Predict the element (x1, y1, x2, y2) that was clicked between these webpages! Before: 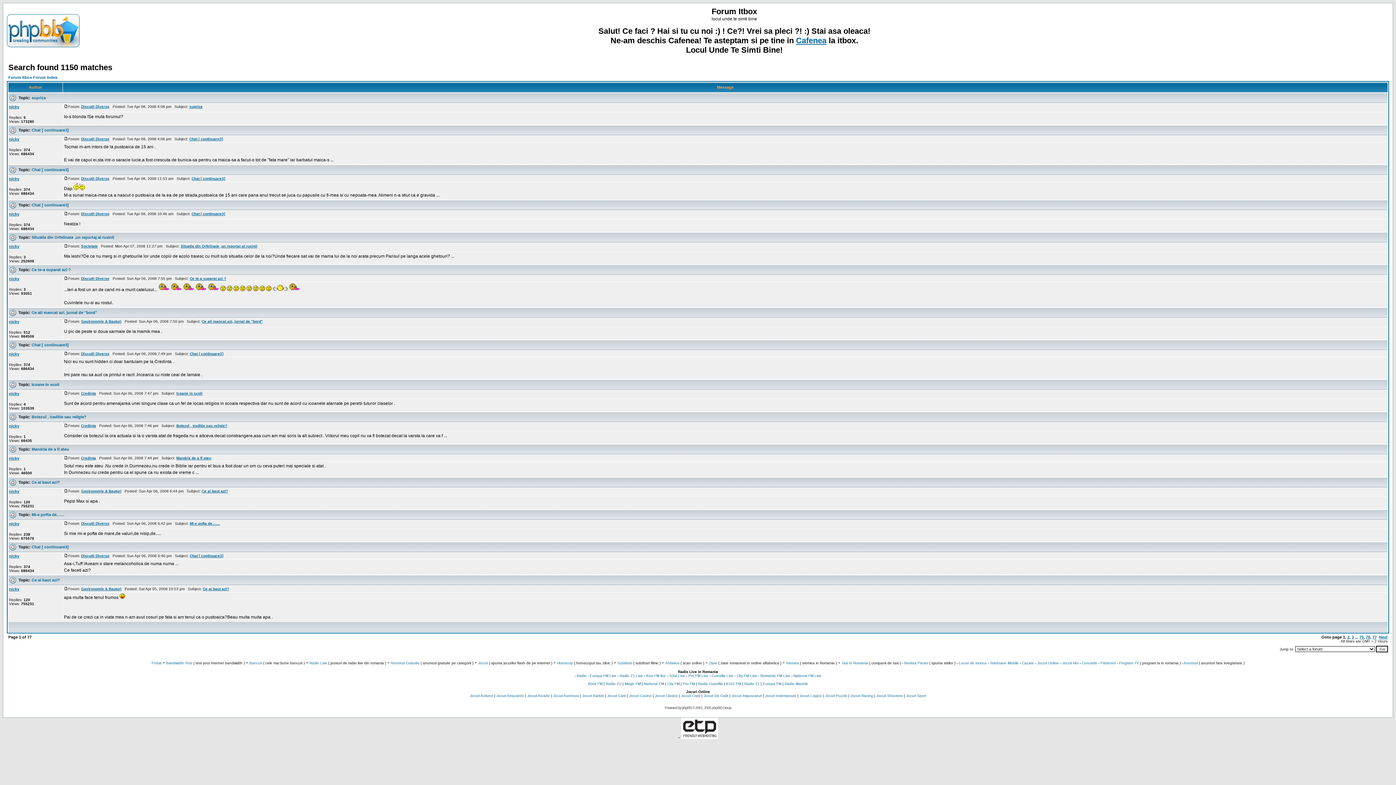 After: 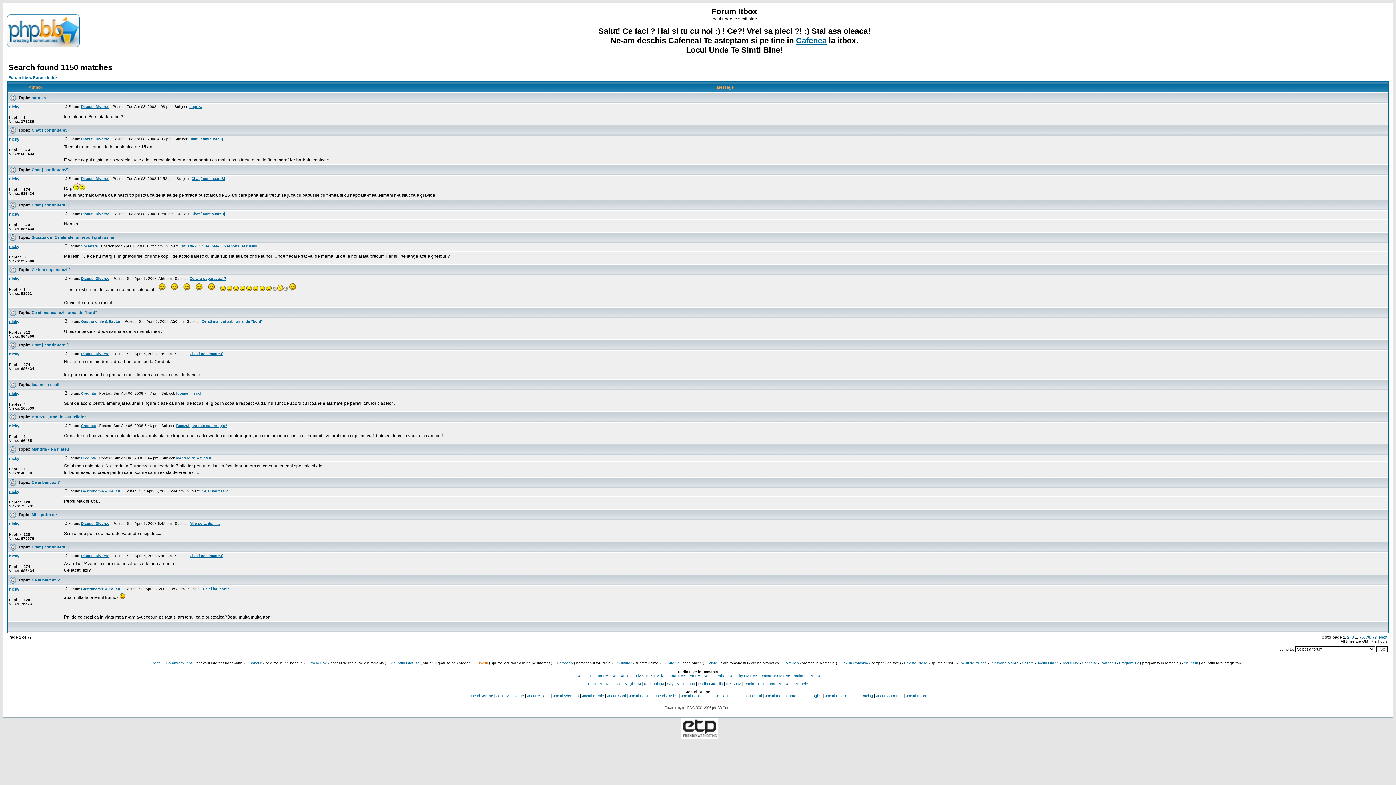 Action: label: Jocuri bbox: (478, 661, 488, 665)